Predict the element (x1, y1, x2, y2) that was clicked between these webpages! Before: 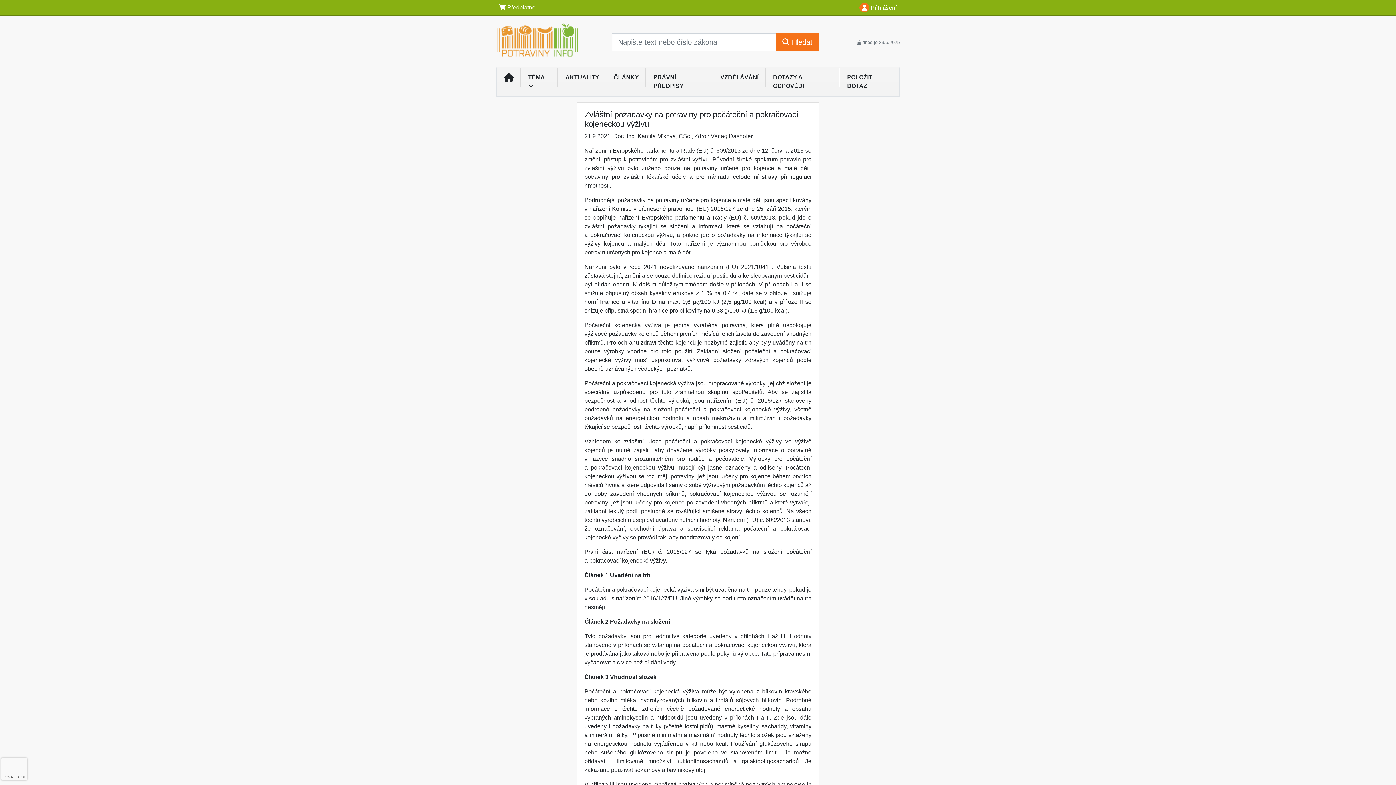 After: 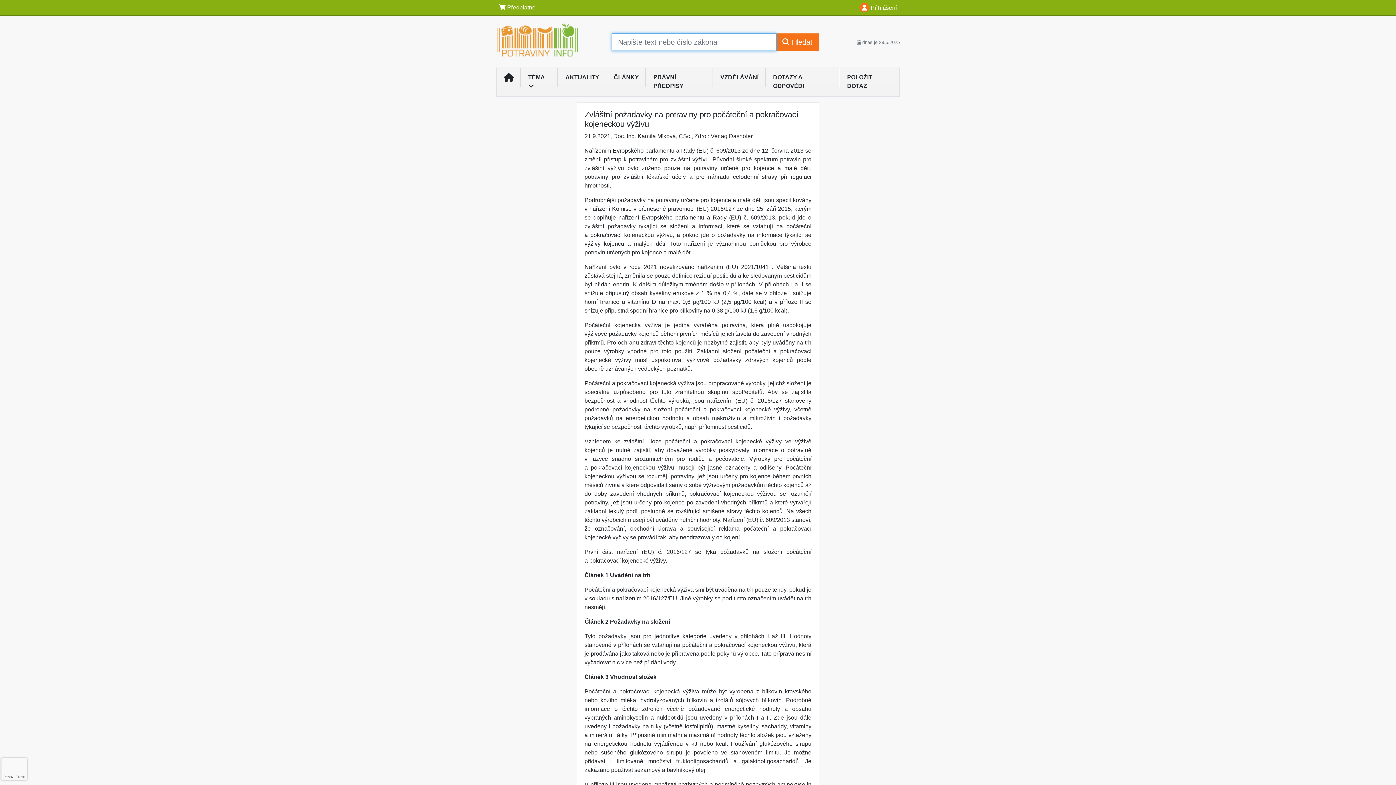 Action: bbox: (776, 33, 818, 50) label:  Hledat